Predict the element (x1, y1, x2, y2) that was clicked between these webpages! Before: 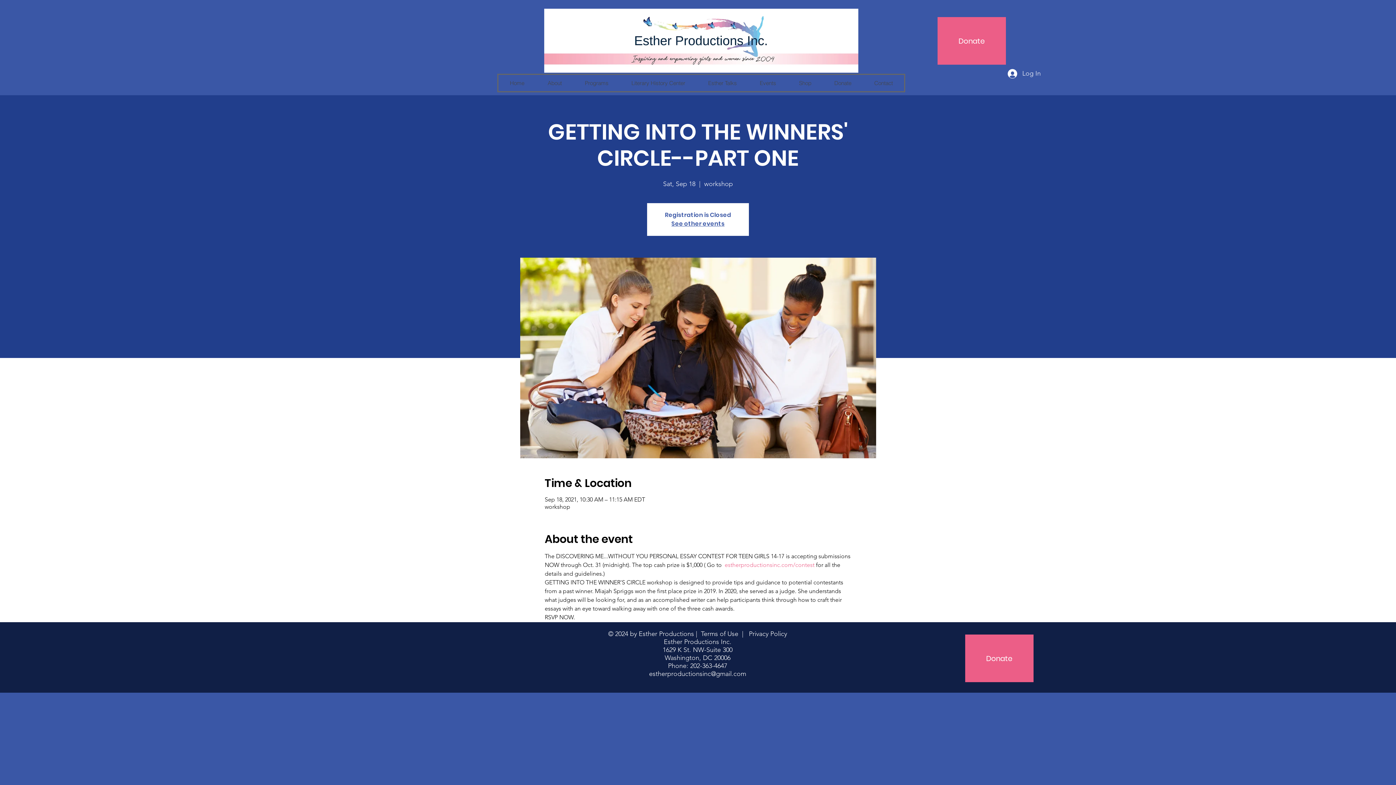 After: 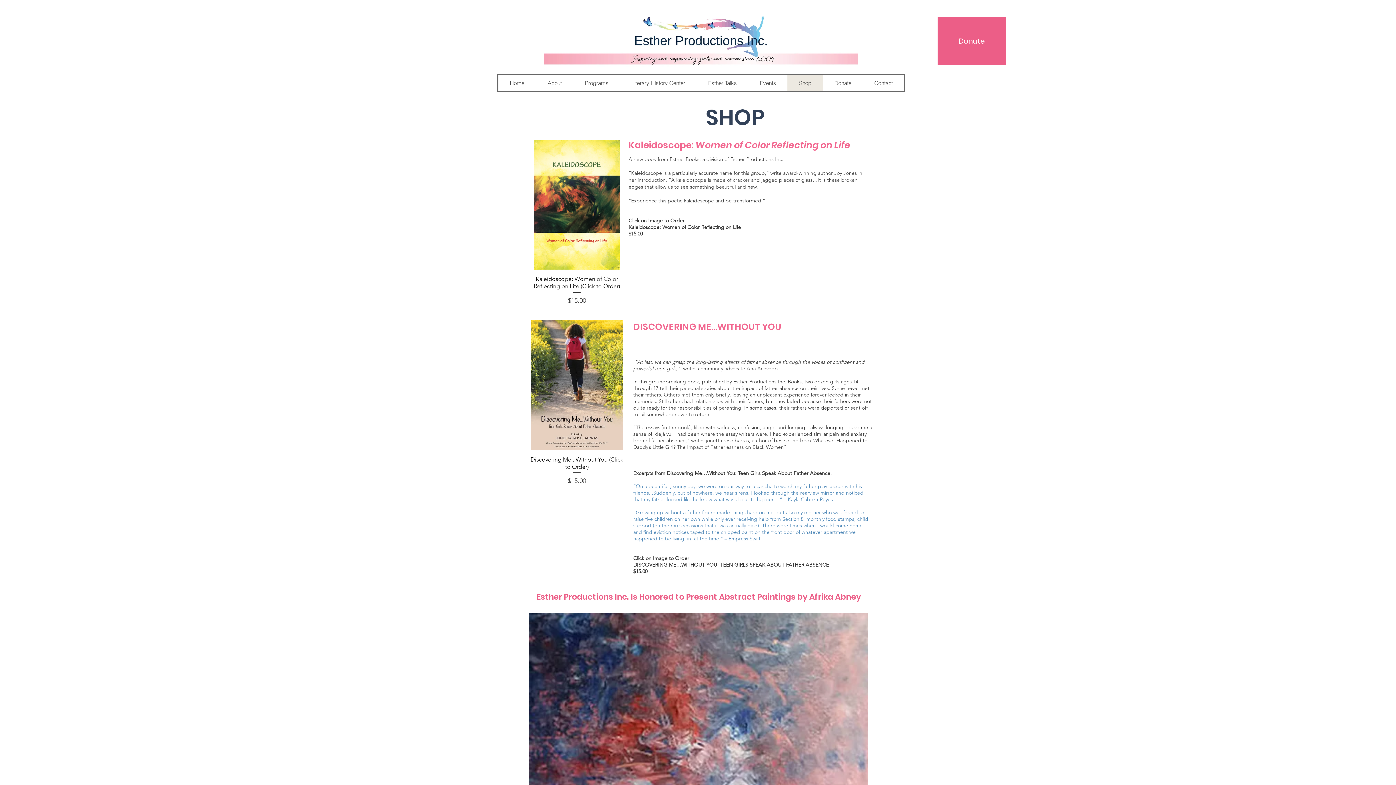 Action: label: Shop bbox: (787, 74, 822, 91)